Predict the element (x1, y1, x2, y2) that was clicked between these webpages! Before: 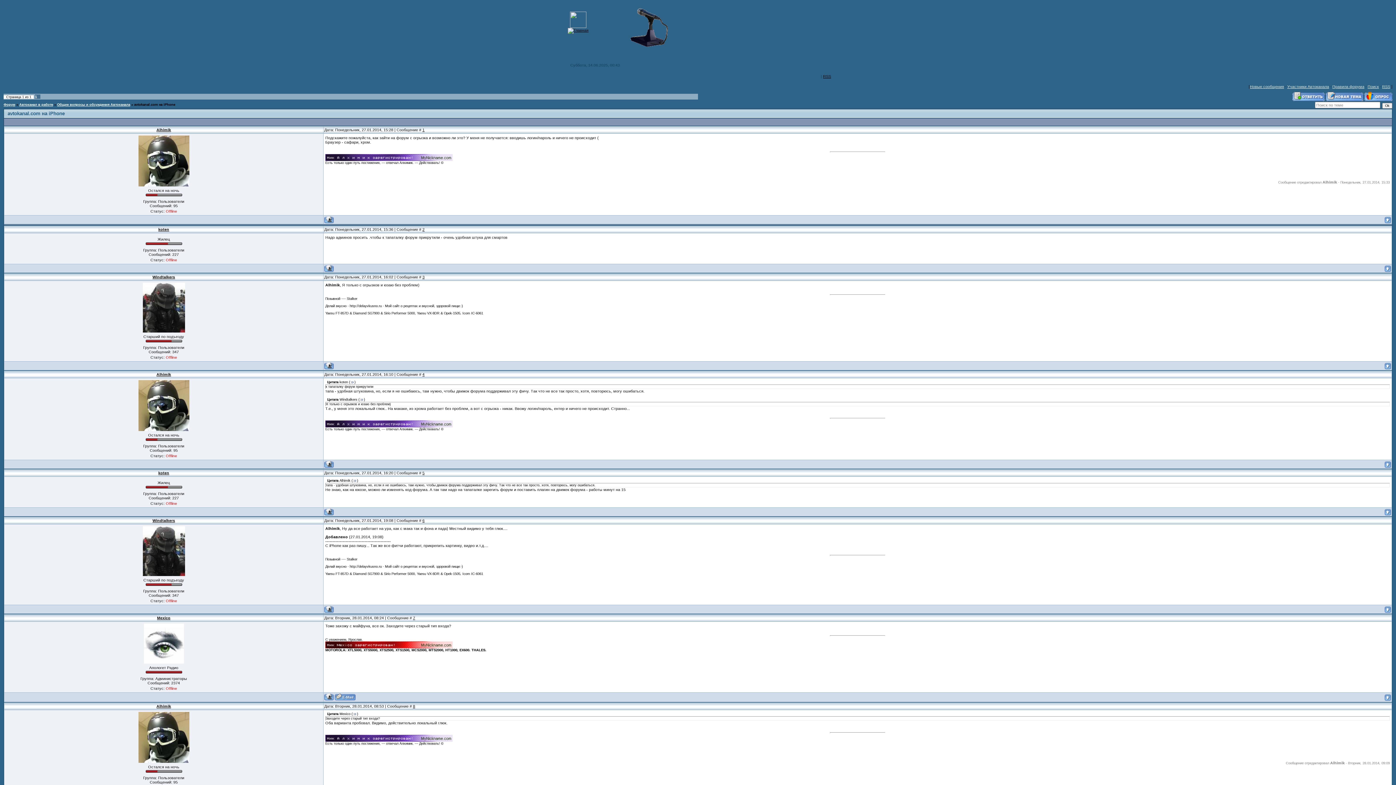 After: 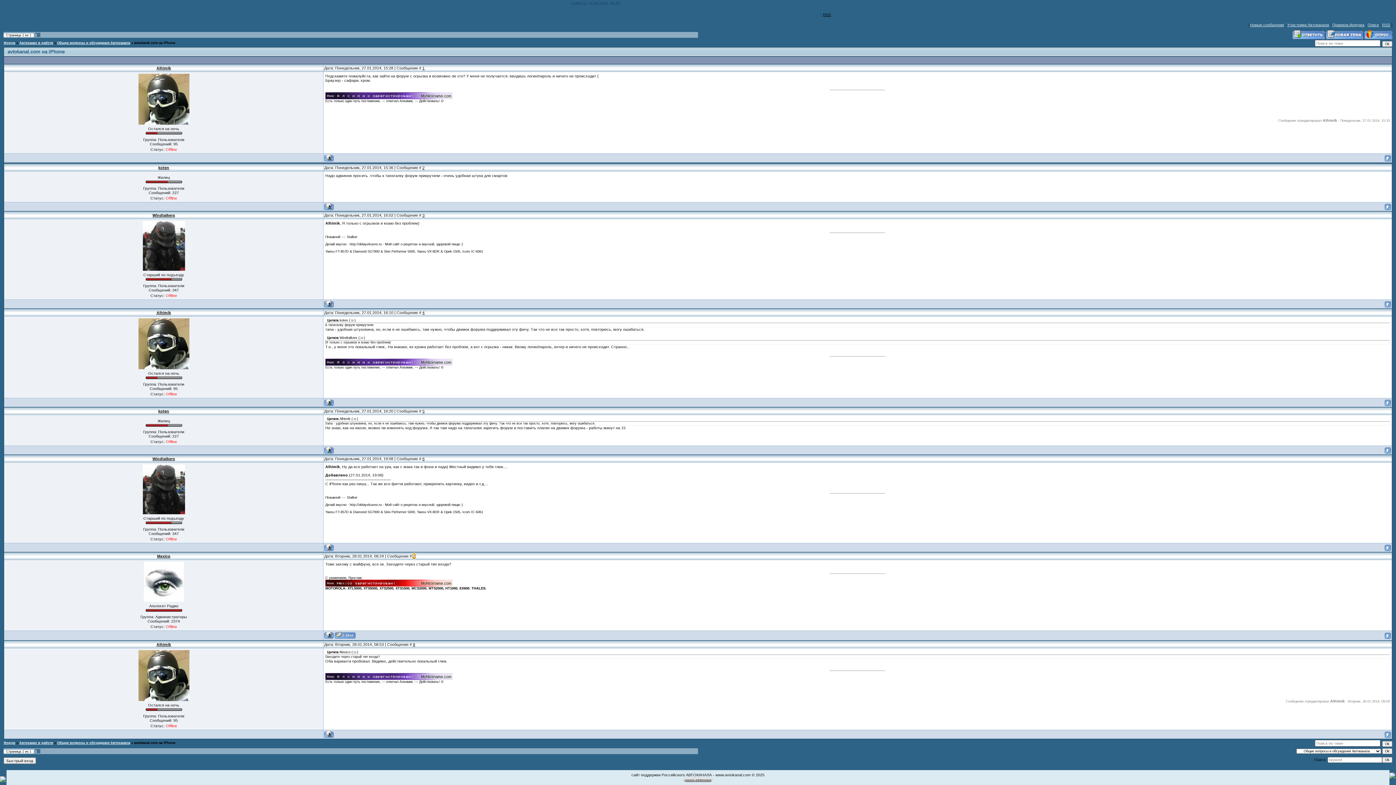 Action: bbox: (352, 712, 357, 716)